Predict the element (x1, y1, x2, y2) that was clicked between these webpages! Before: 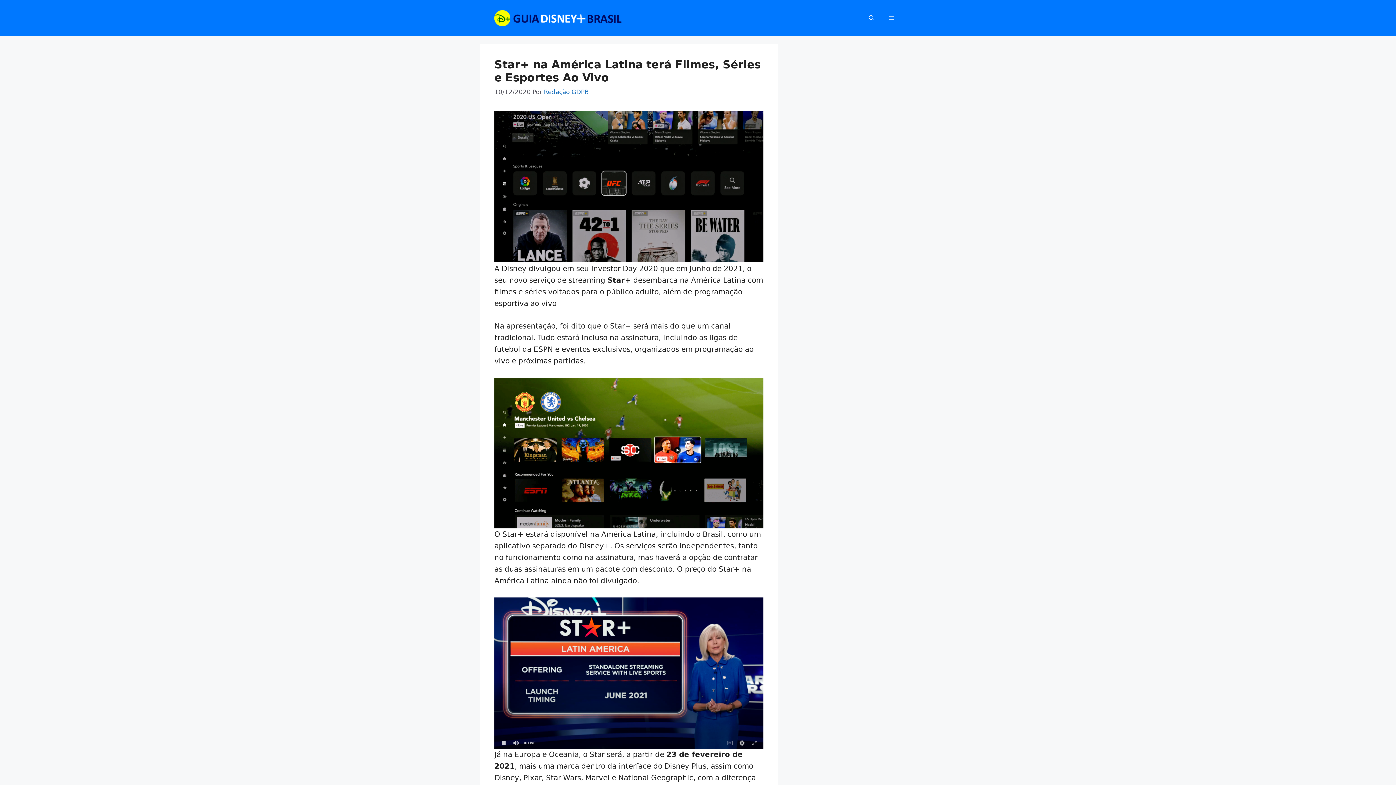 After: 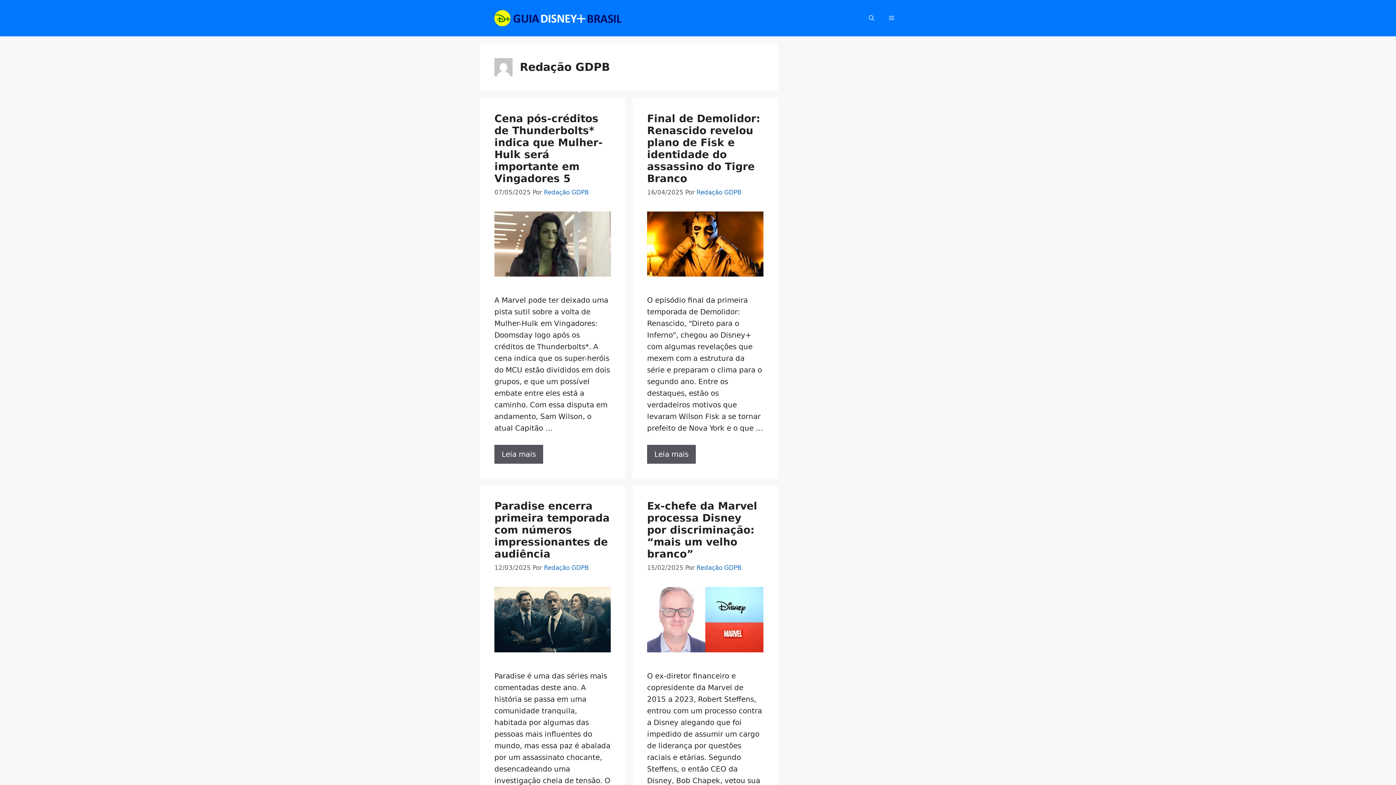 Action: label: Redação GDPB bbox: (544, 88, 589, 95)